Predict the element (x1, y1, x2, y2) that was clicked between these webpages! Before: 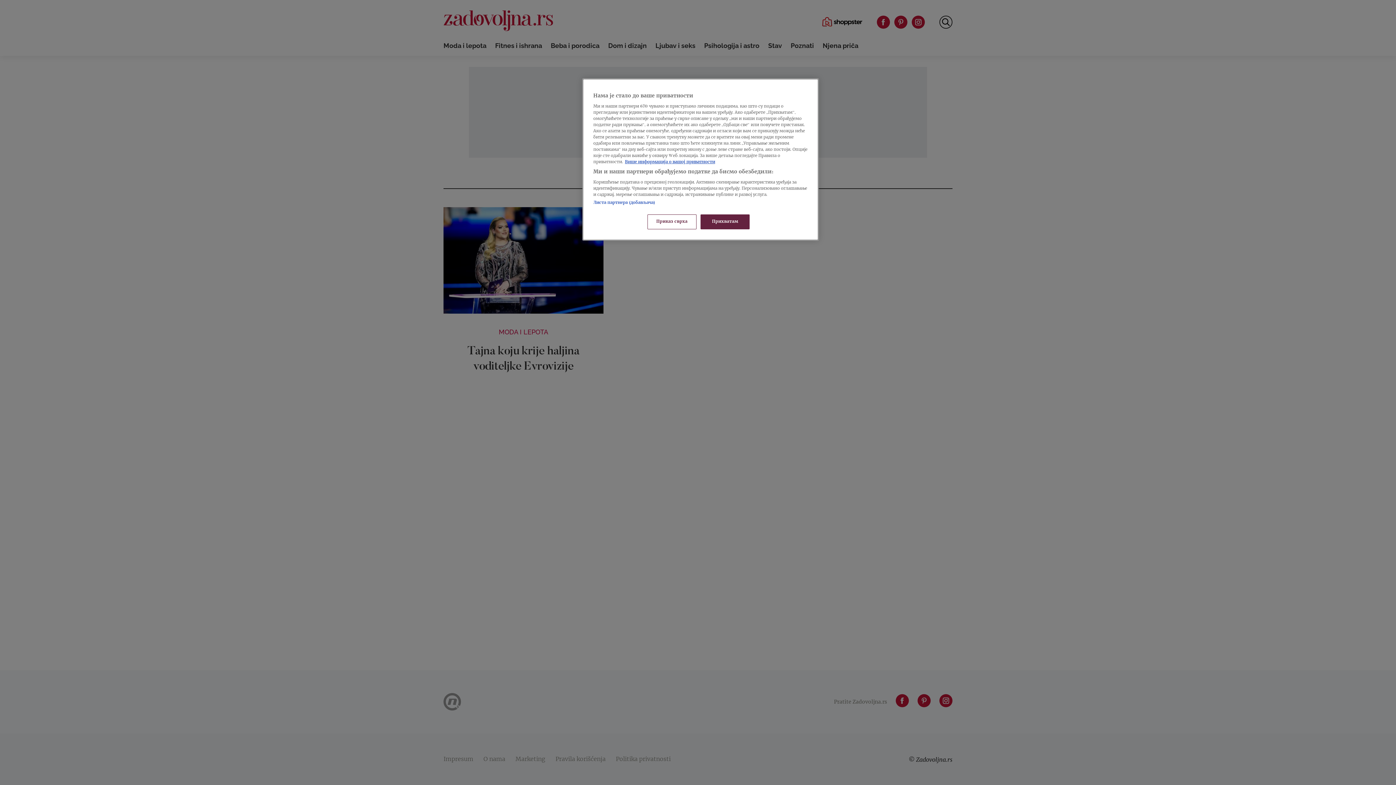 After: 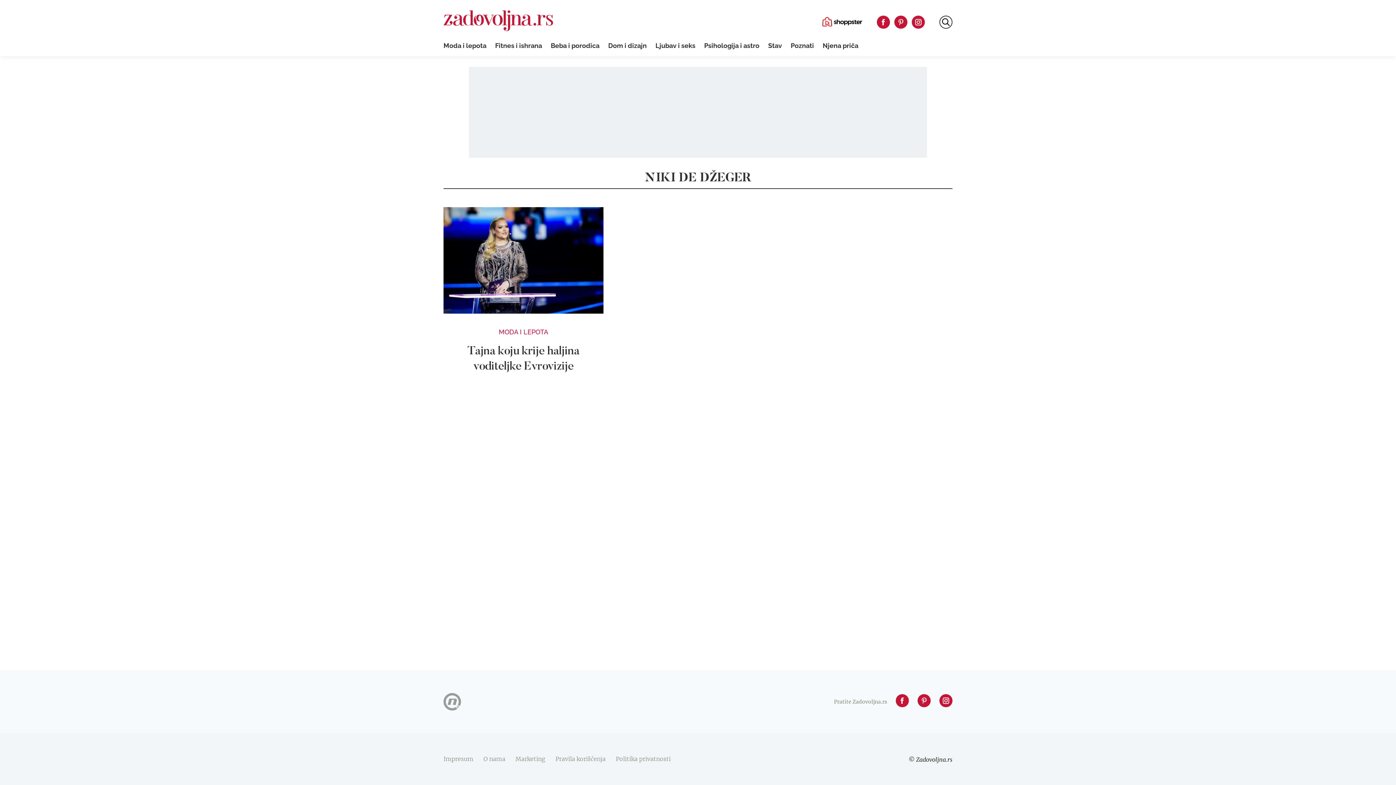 Action: label: Прихватам bbox: (700, 214, 749, 229)